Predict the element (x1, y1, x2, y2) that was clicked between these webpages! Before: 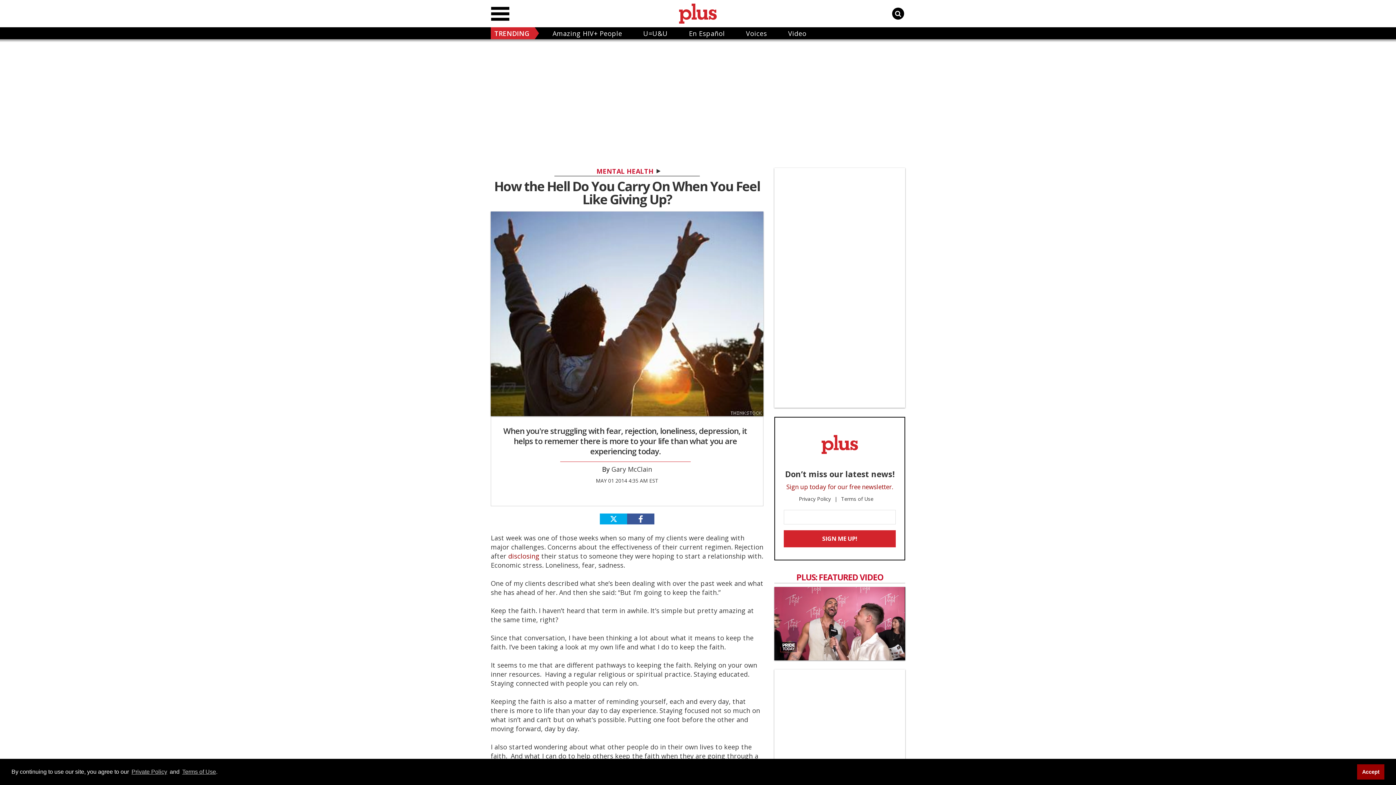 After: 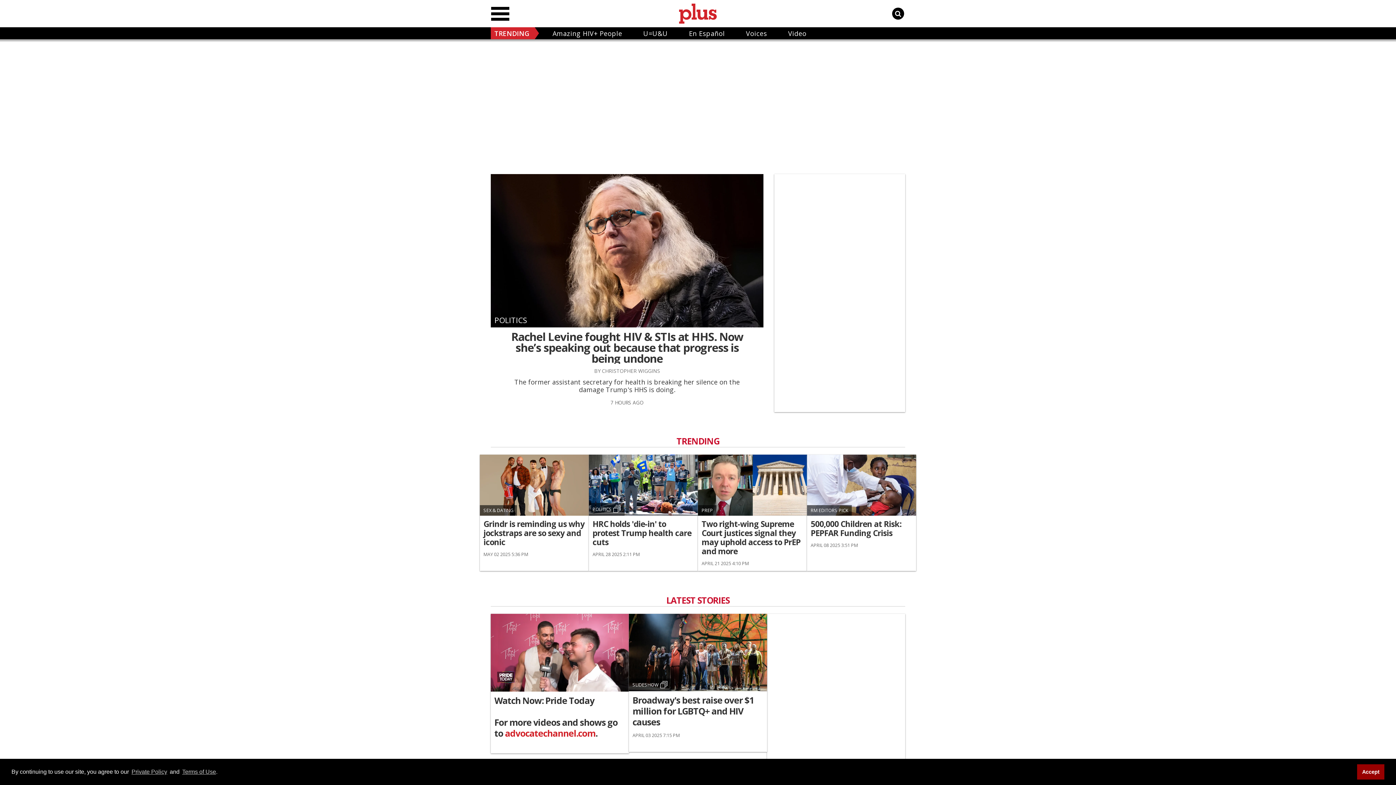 Action: bbox: (679, 3, 717, 23)